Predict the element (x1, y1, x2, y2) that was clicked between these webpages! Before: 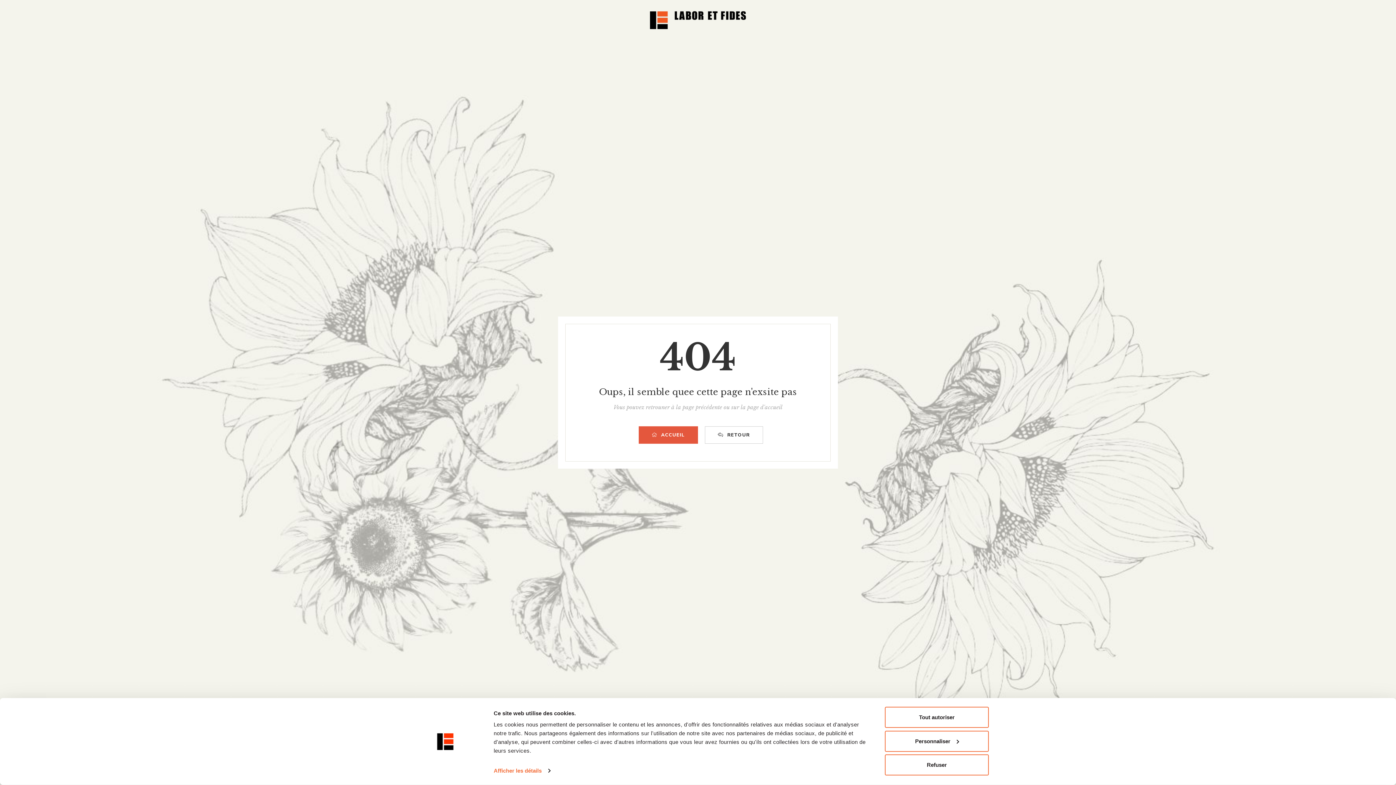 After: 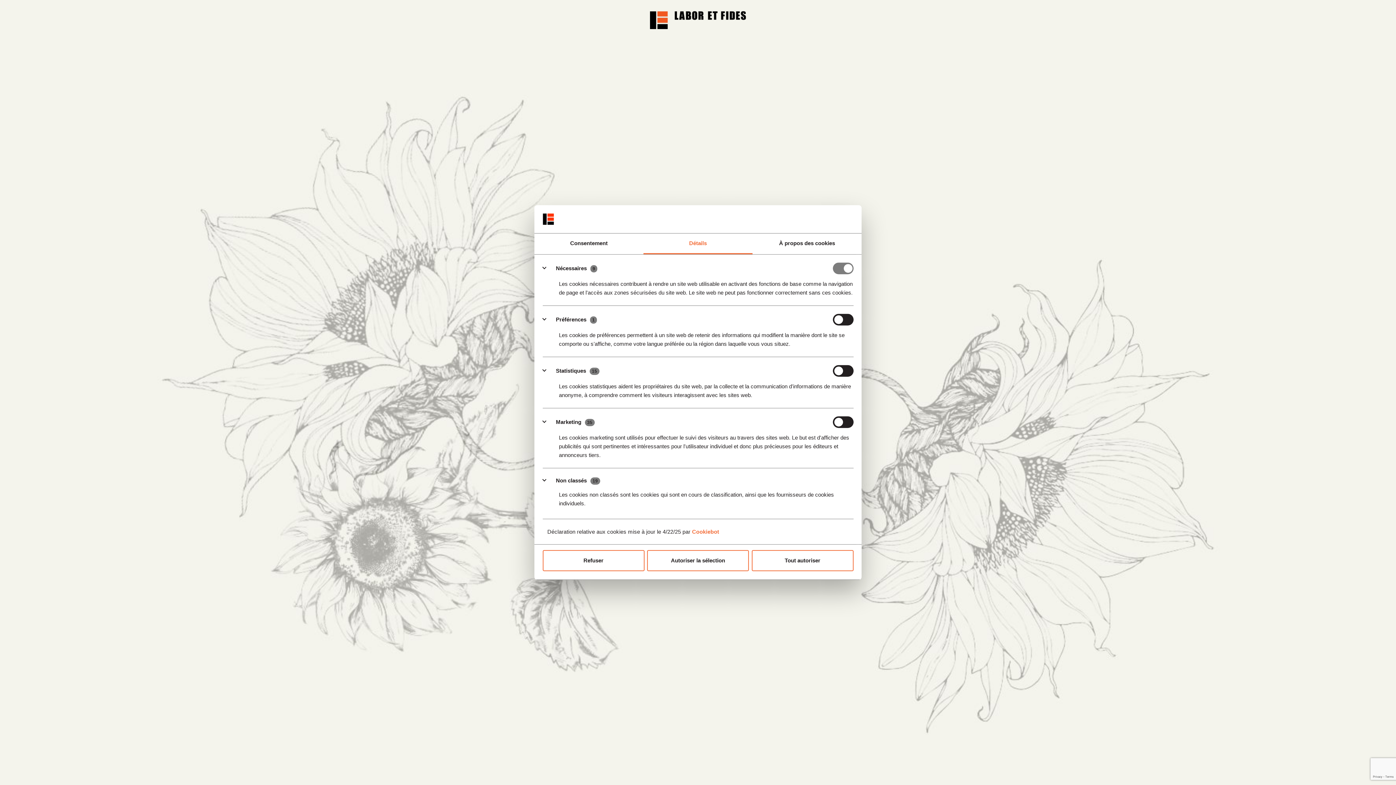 Action: bbox: (493, 765, 550, 776) label: Afficher les détails